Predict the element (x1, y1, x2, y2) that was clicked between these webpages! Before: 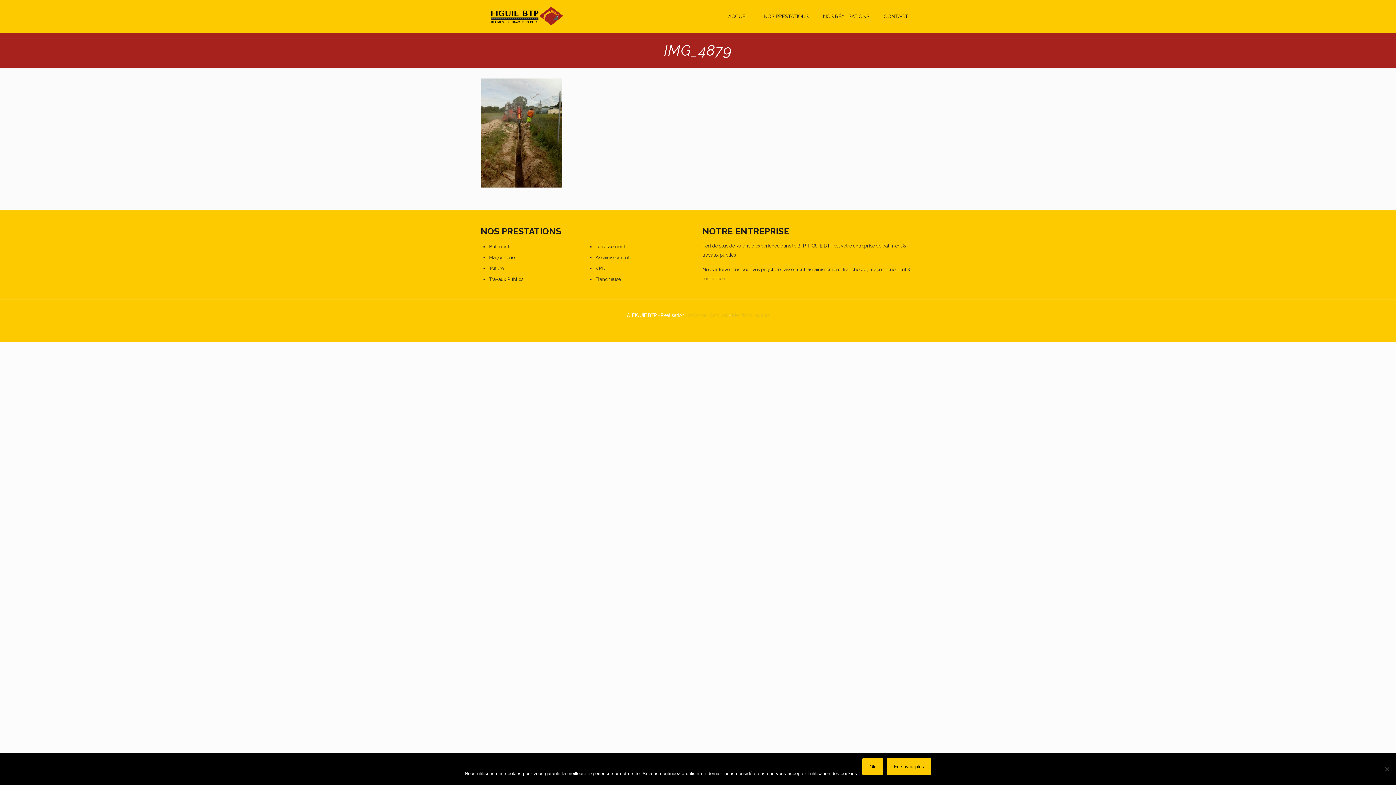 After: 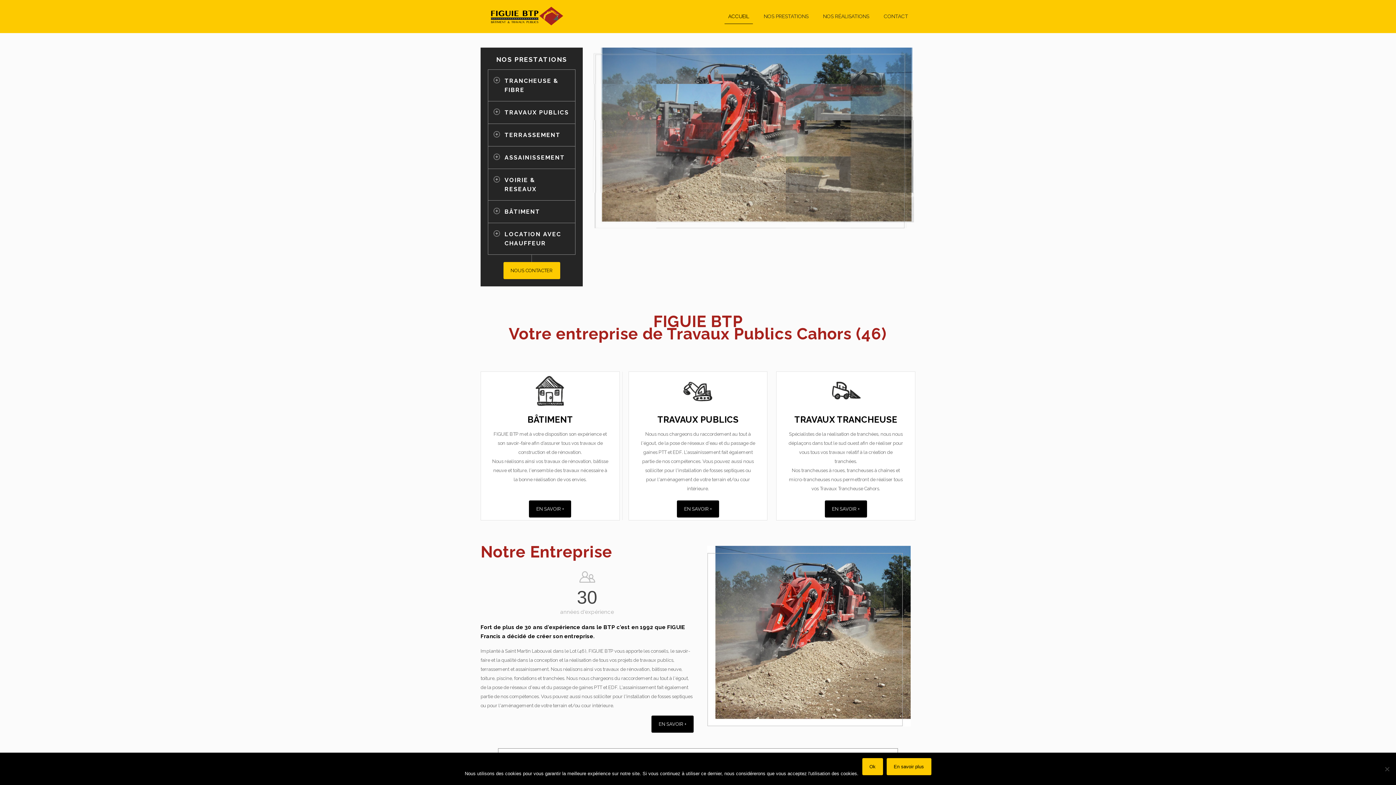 Action: label: ACCUEIL bbox: (721, 0, 756, 32)